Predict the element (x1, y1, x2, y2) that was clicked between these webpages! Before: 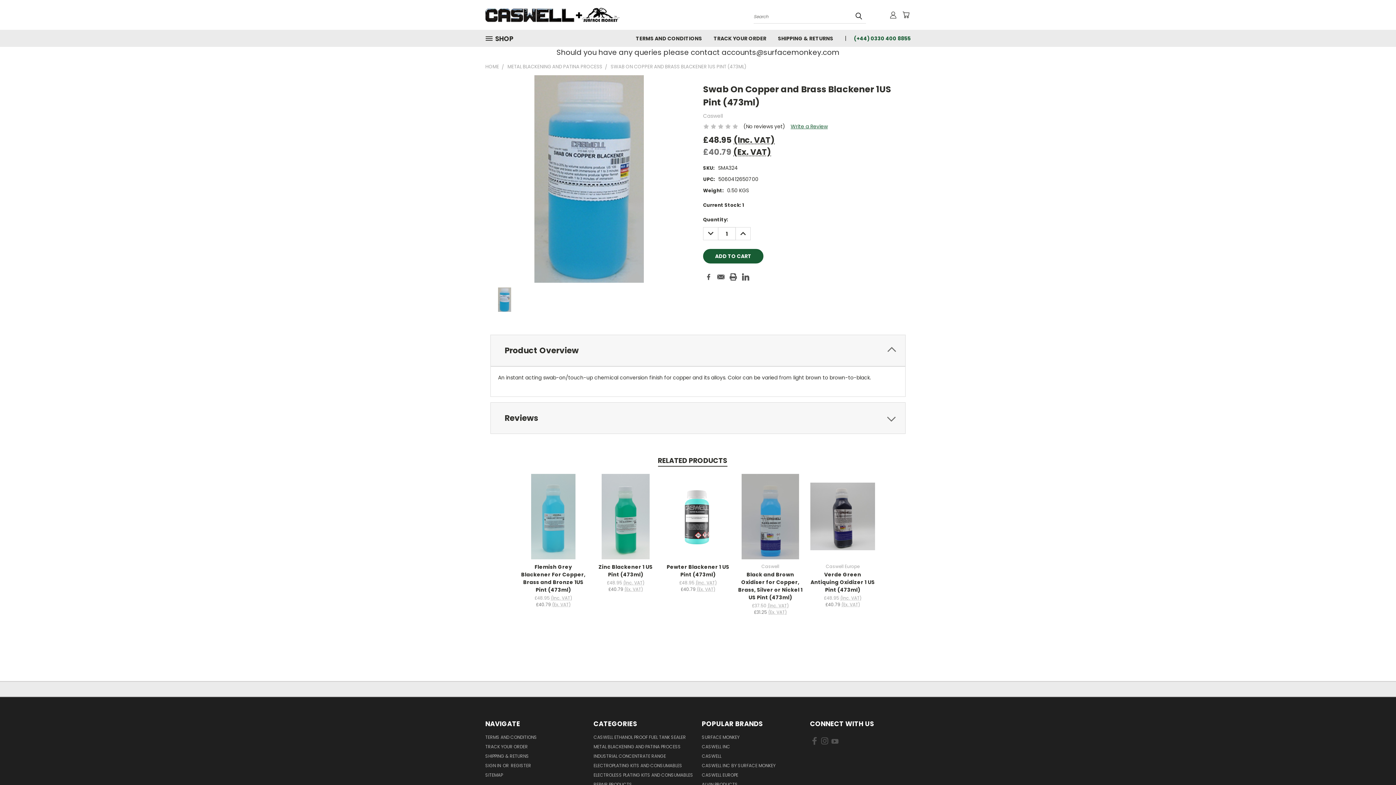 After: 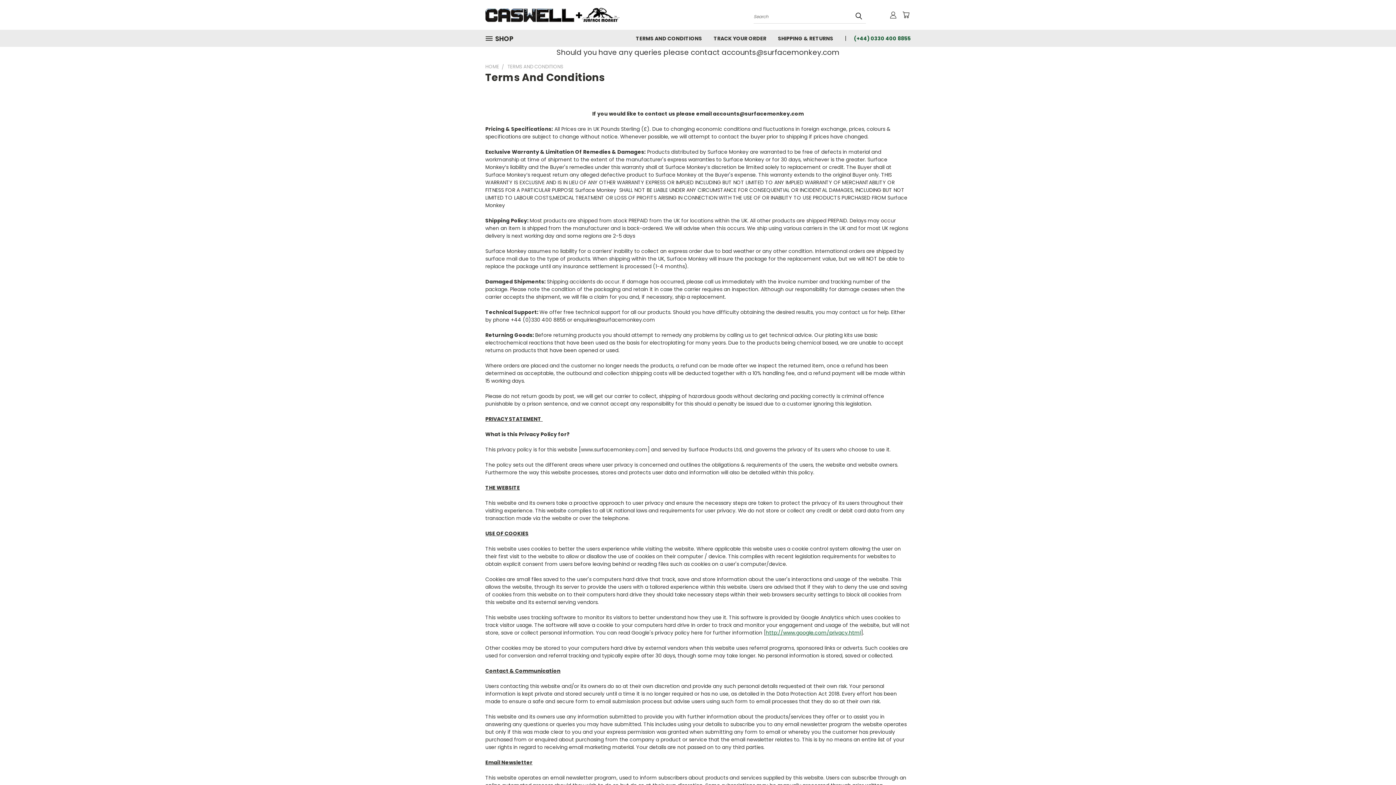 Action: label: TERMS AND CONDITIONS bbox: (485, 734, 537, 743)